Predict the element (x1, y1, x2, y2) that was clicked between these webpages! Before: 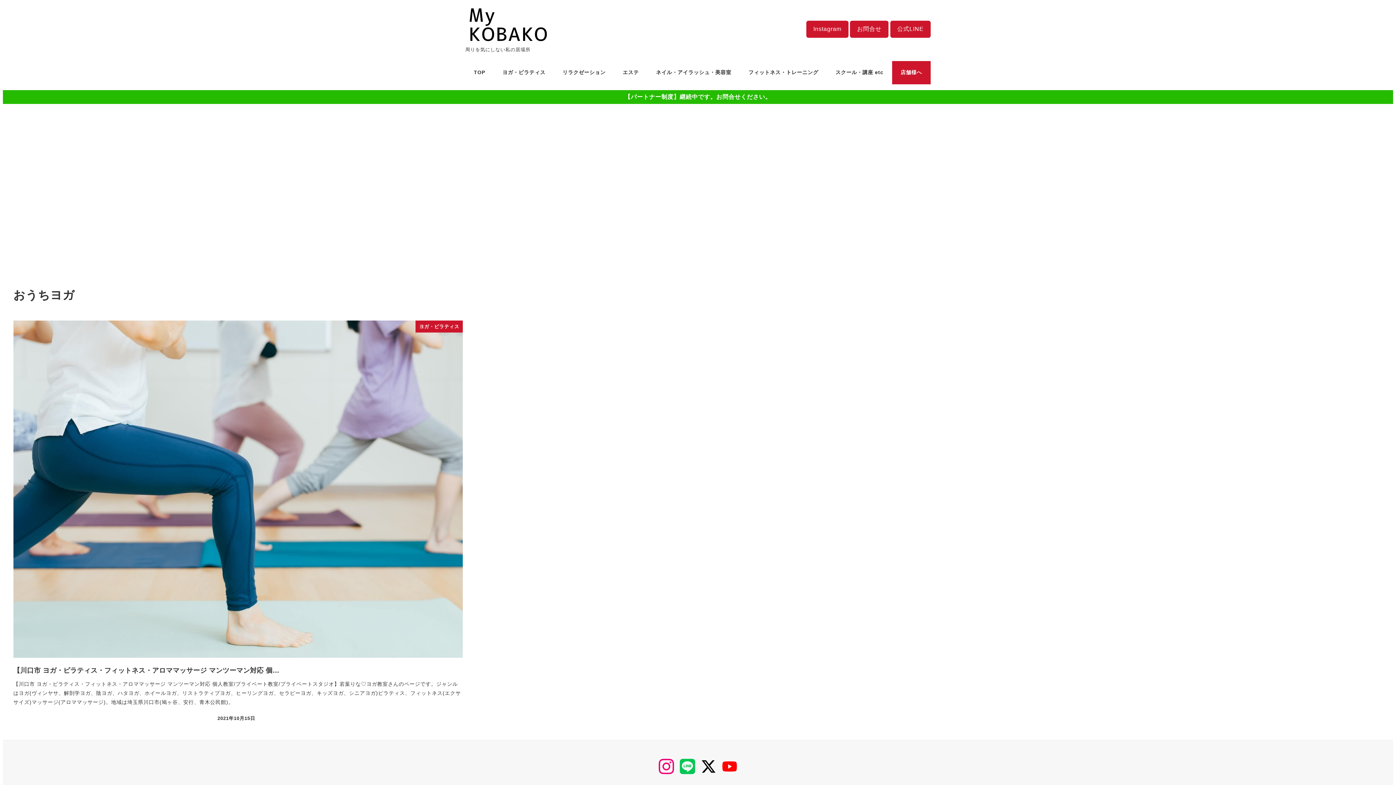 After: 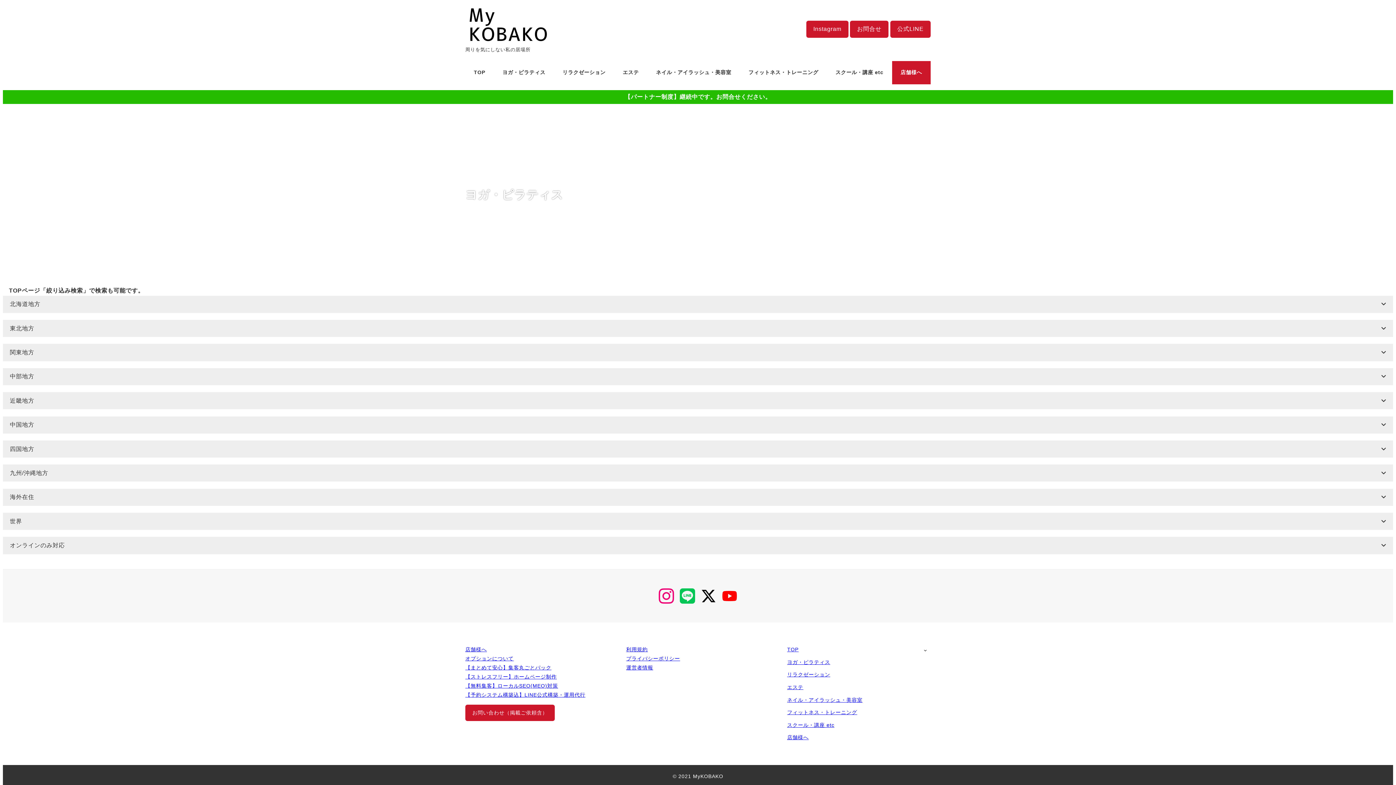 Action: label: ヨガ・ピラティス bbox: (494, 61, 554, 84)